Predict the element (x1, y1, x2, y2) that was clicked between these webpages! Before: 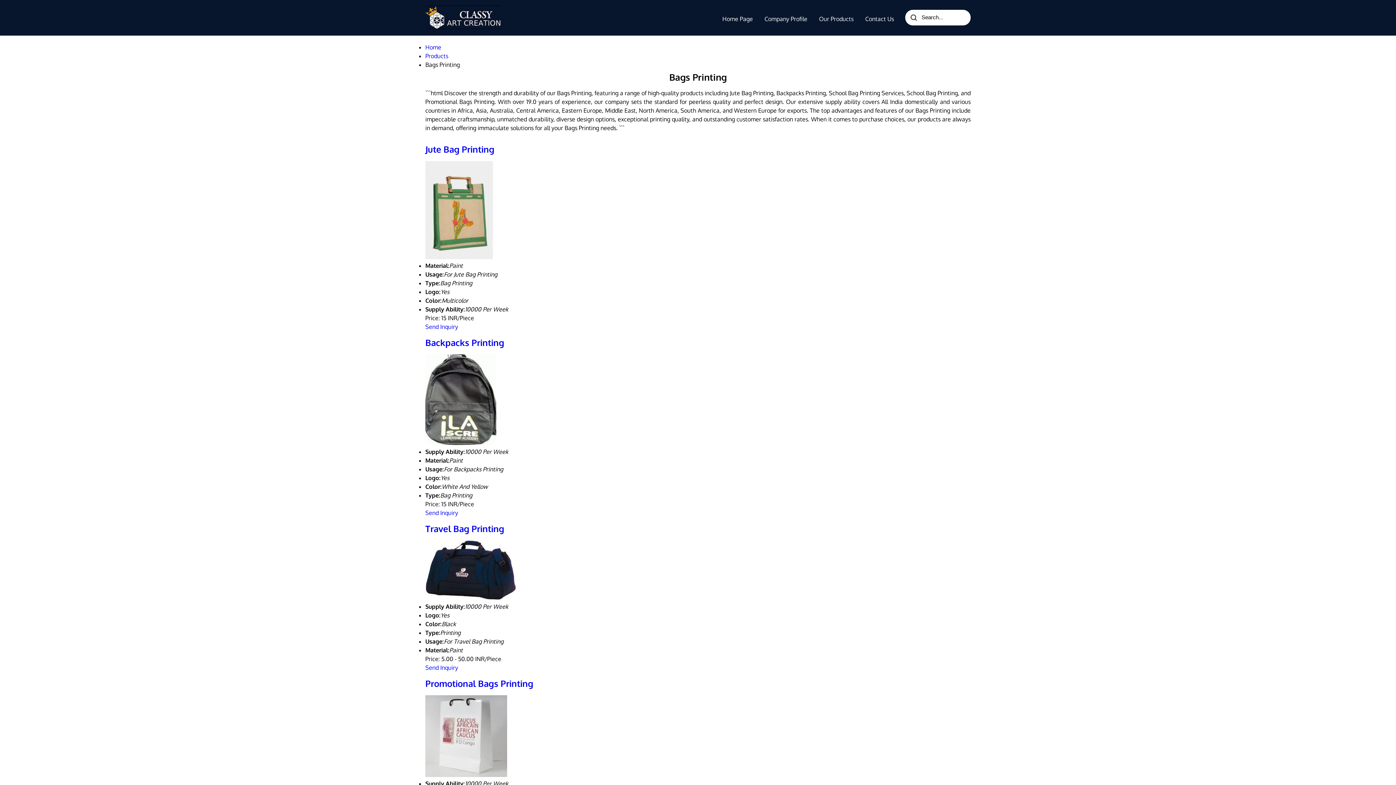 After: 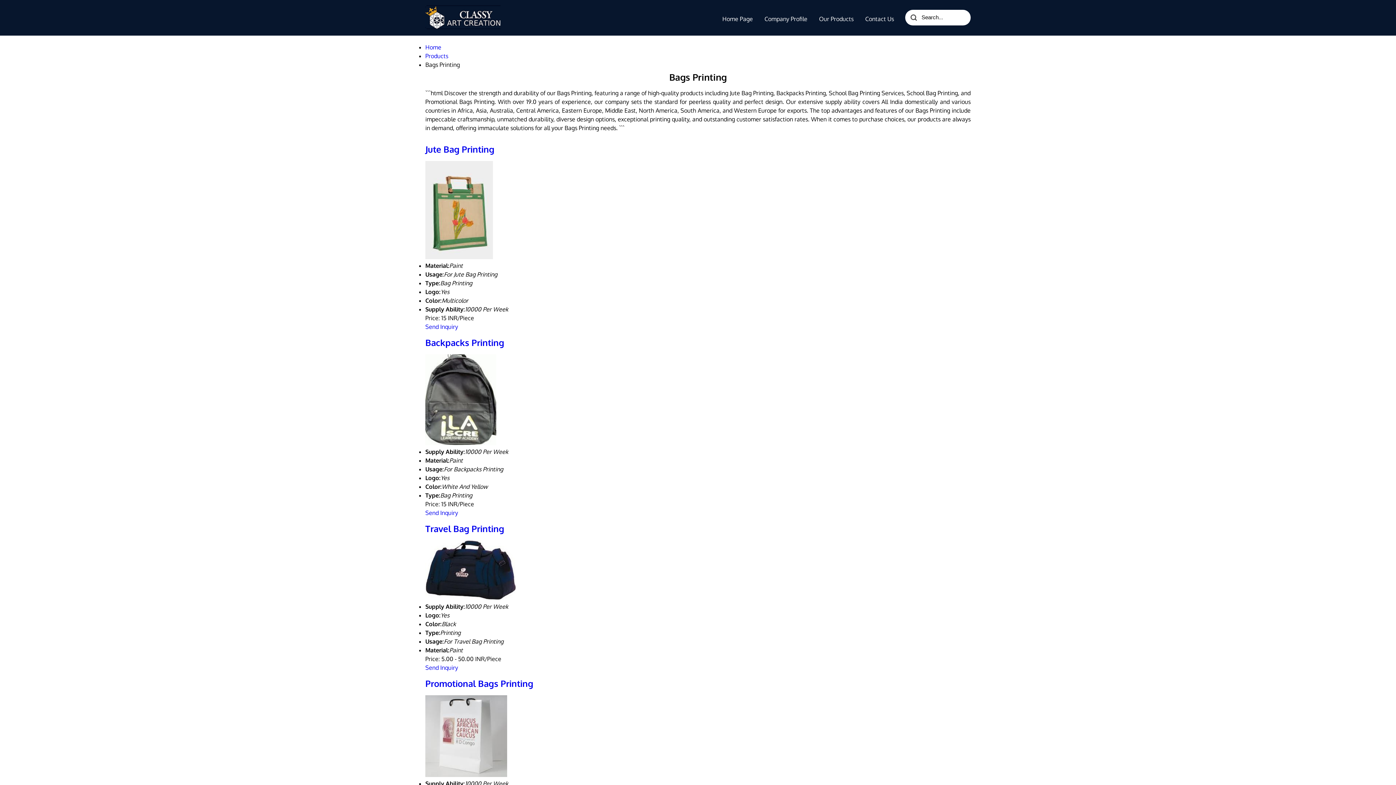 Action: bbox: (425, 664, 458, 671) label: Send Inquiry